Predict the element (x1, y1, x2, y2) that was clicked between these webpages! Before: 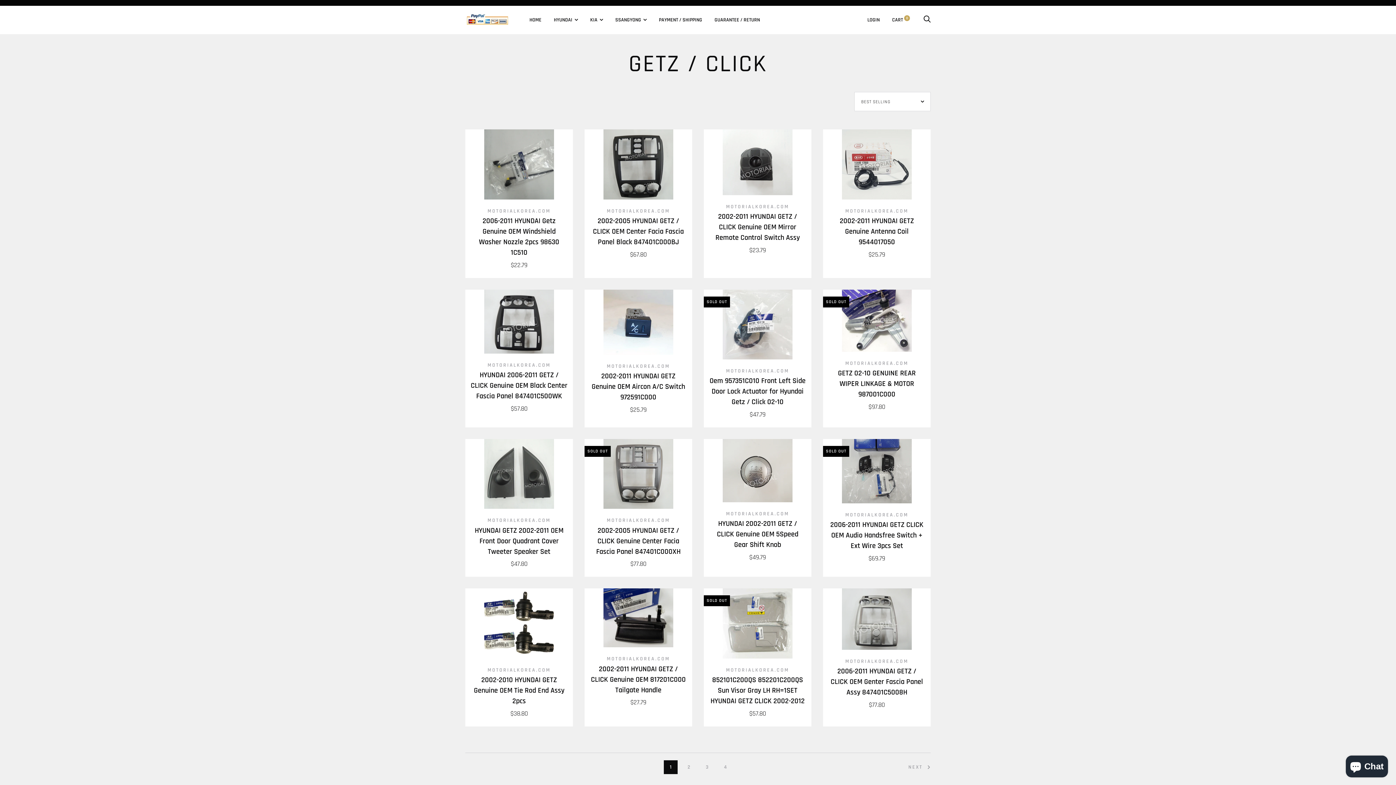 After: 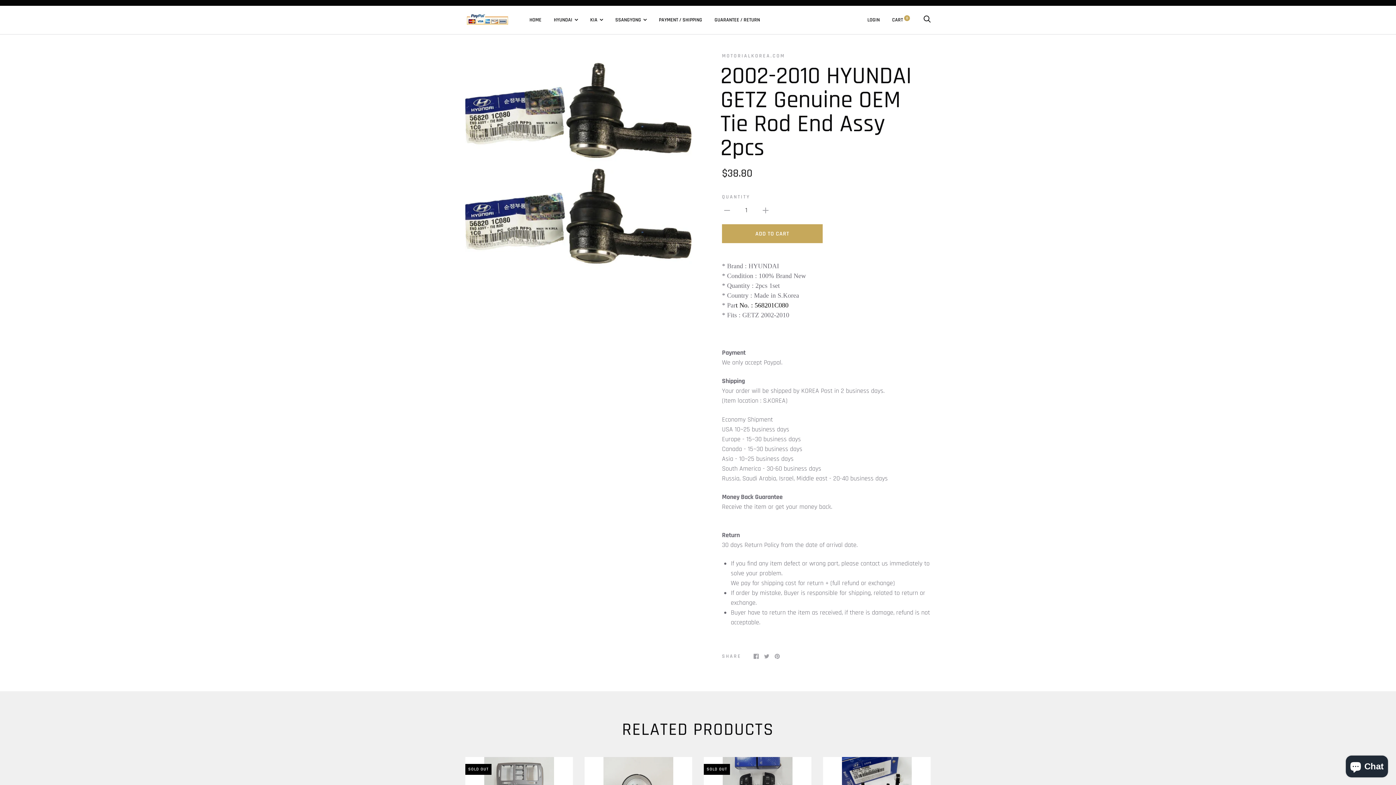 Action: bbox: (465, 588, 573, 658)